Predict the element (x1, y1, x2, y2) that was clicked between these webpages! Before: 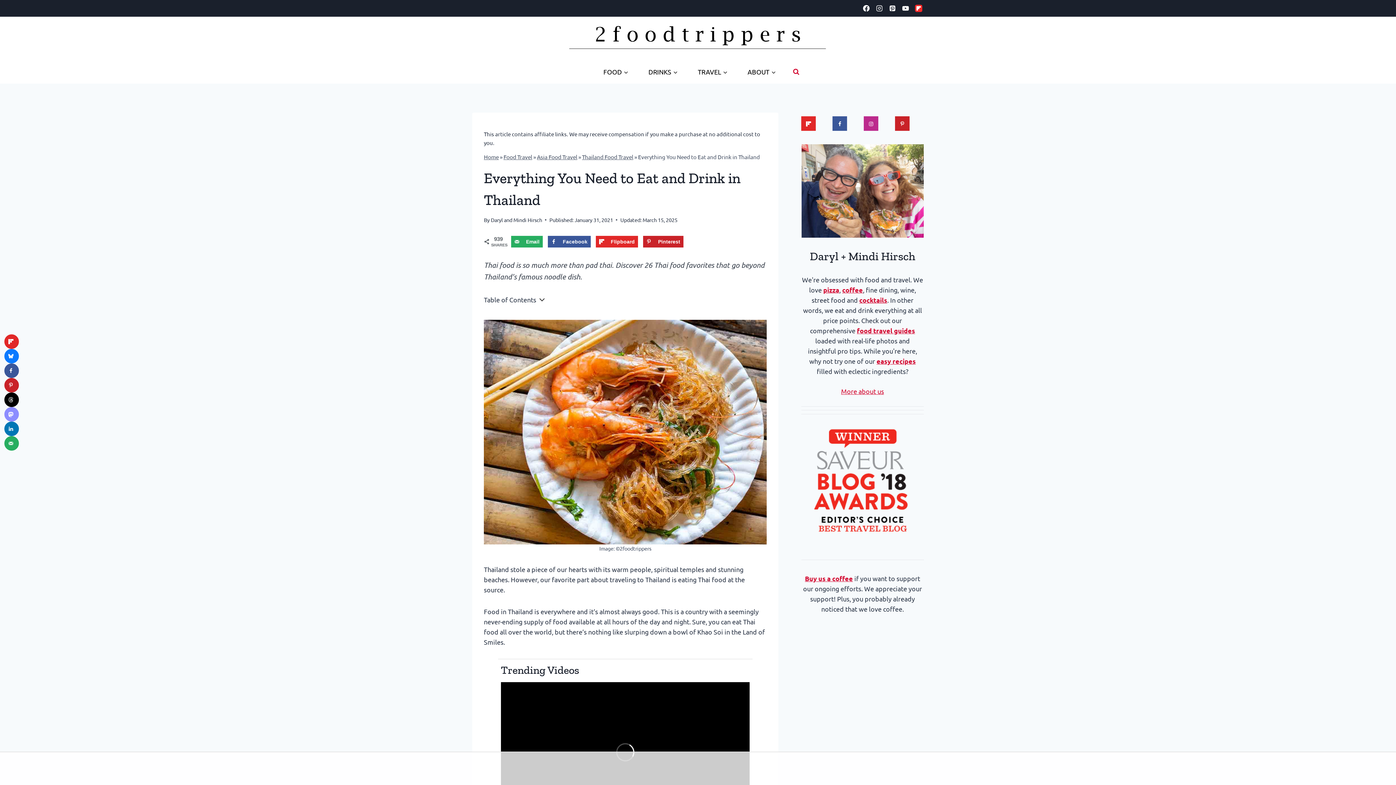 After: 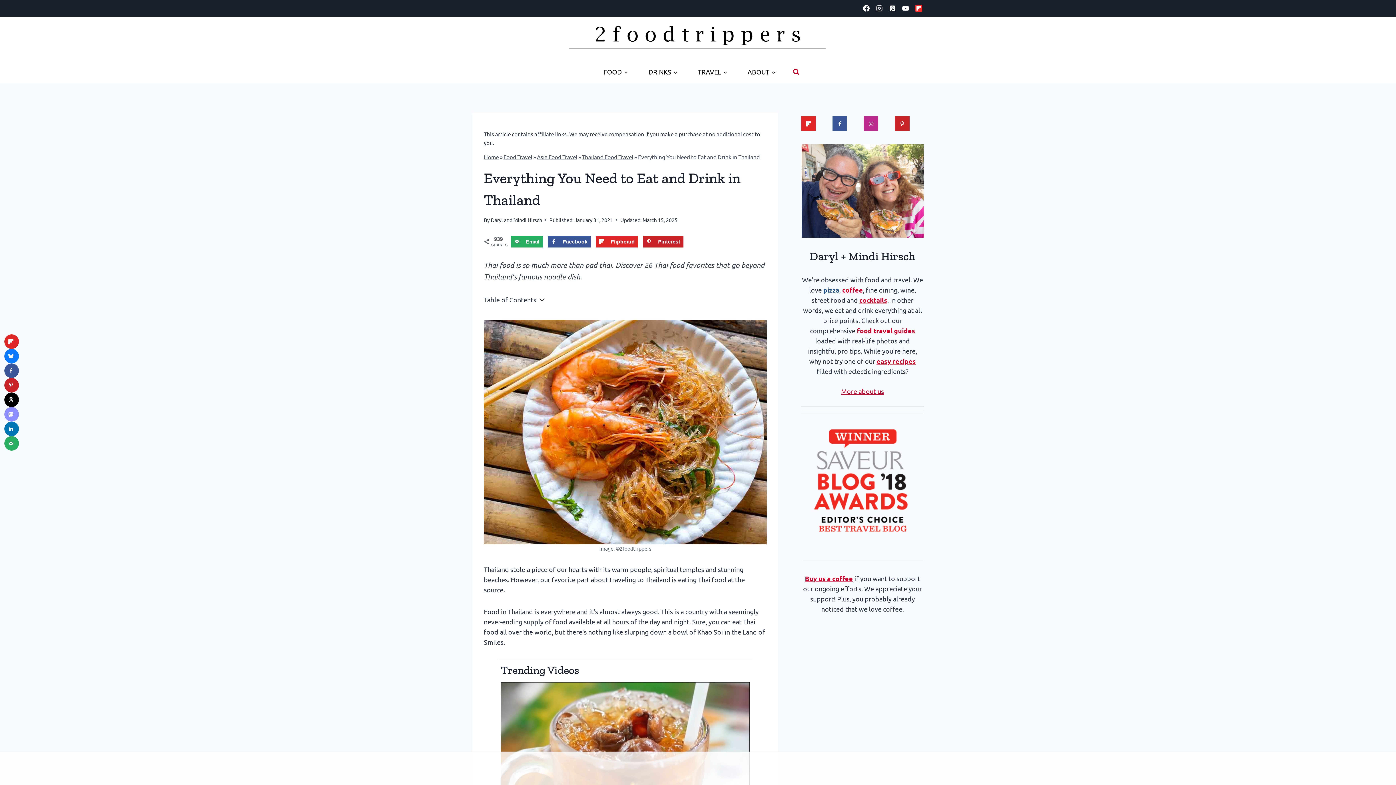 Action: label: pizza bbox: (823, 286, 839, 293)